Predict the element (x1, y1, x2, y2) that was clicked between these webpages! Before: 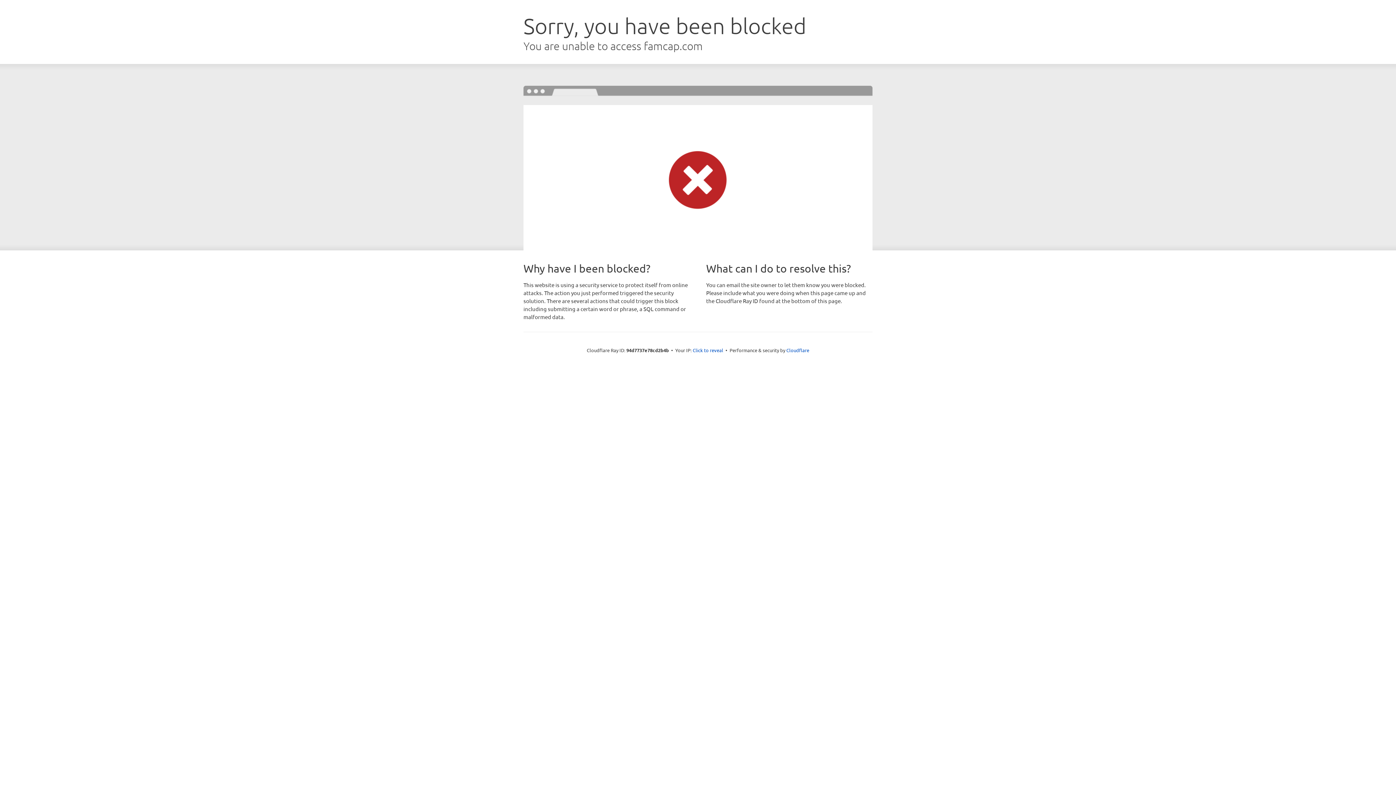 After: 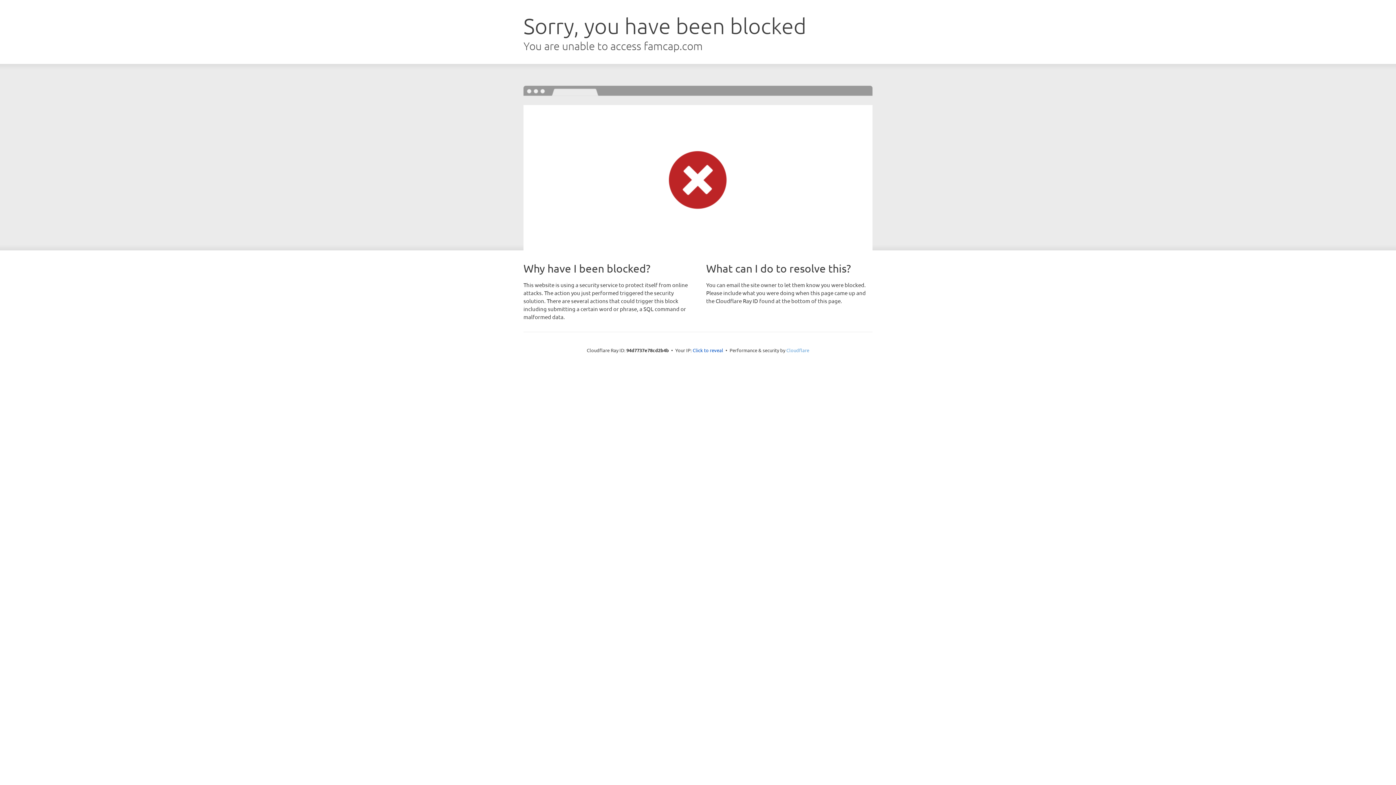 Action: bbox: (786, 347, 809, 353) label: Cloudflare